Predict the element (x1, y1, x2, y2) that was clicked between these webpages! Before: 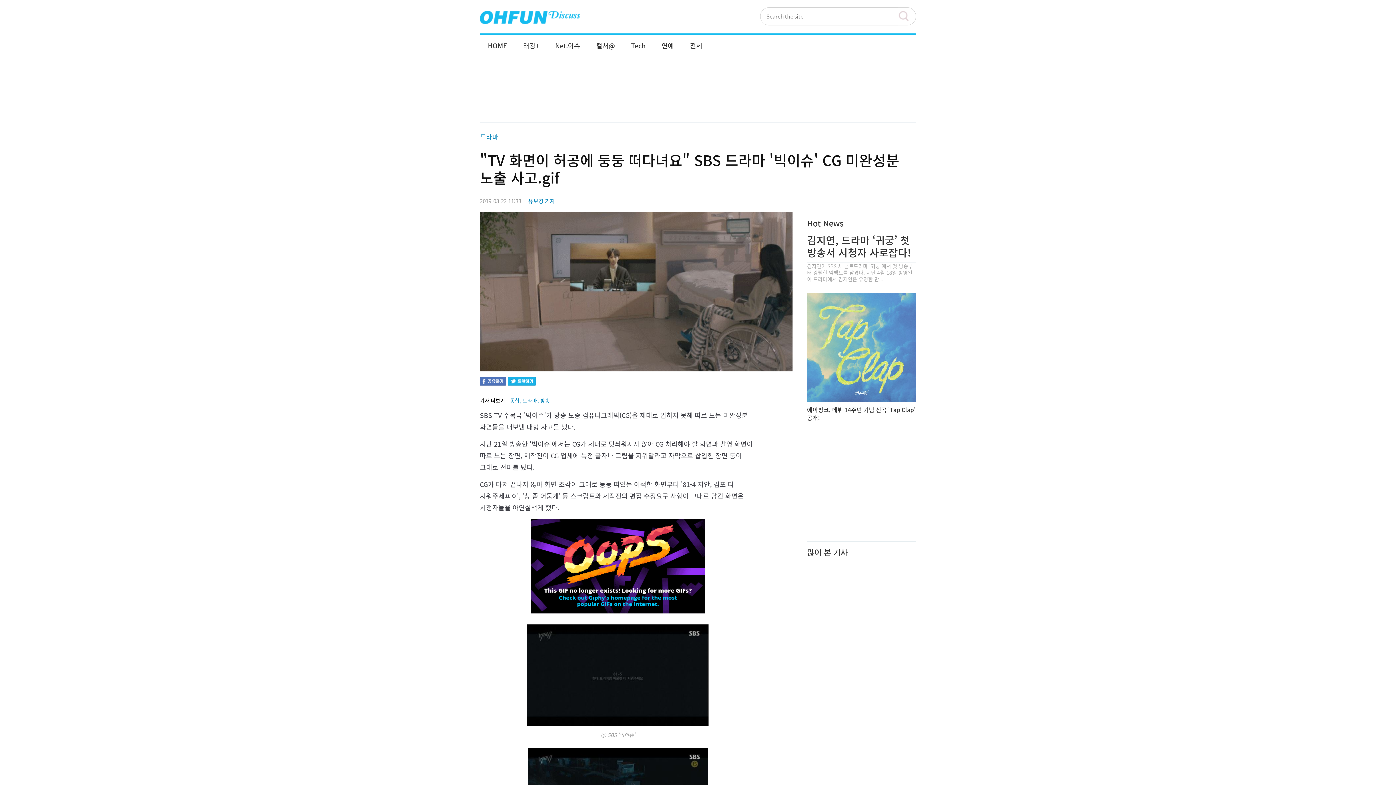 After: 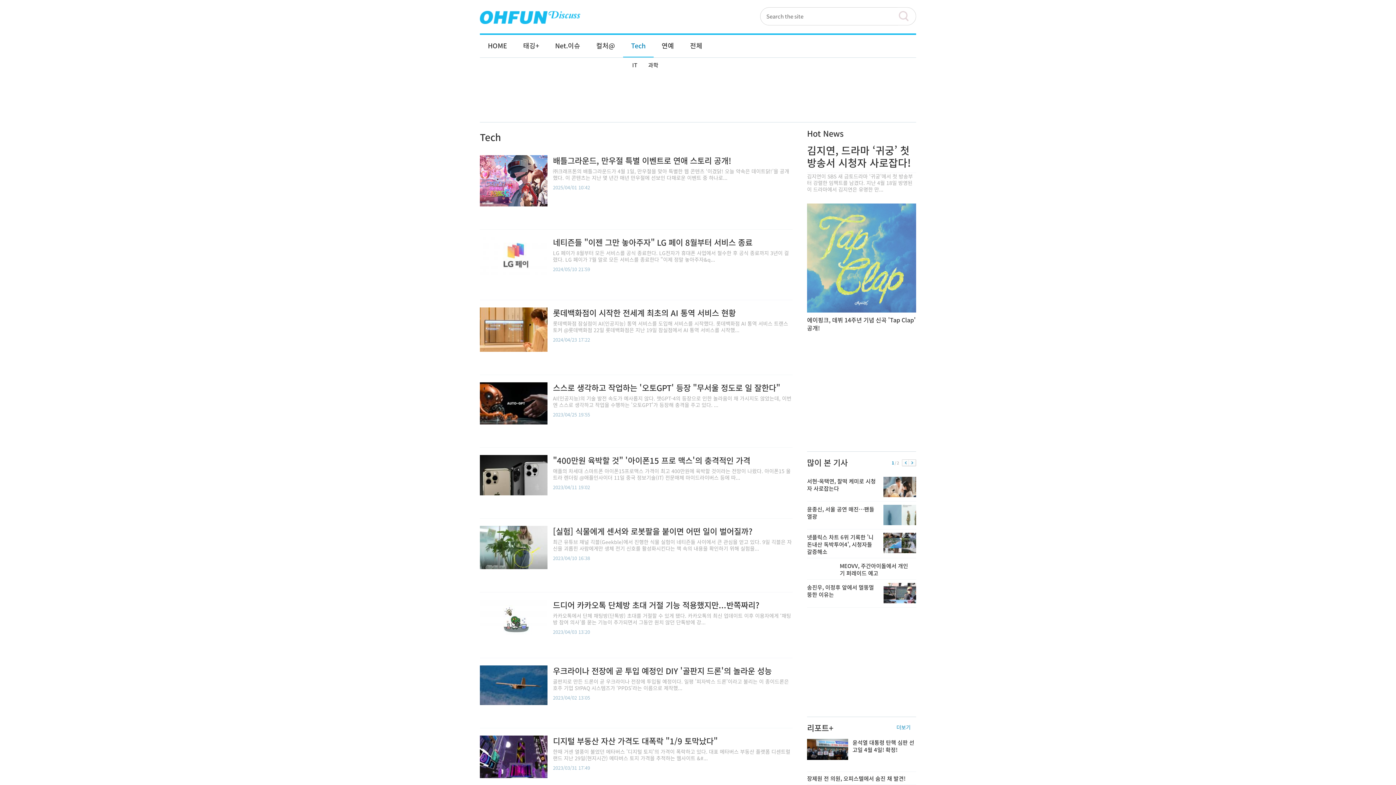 Action: bbox: (623, 34, 653, 56) label: Tech